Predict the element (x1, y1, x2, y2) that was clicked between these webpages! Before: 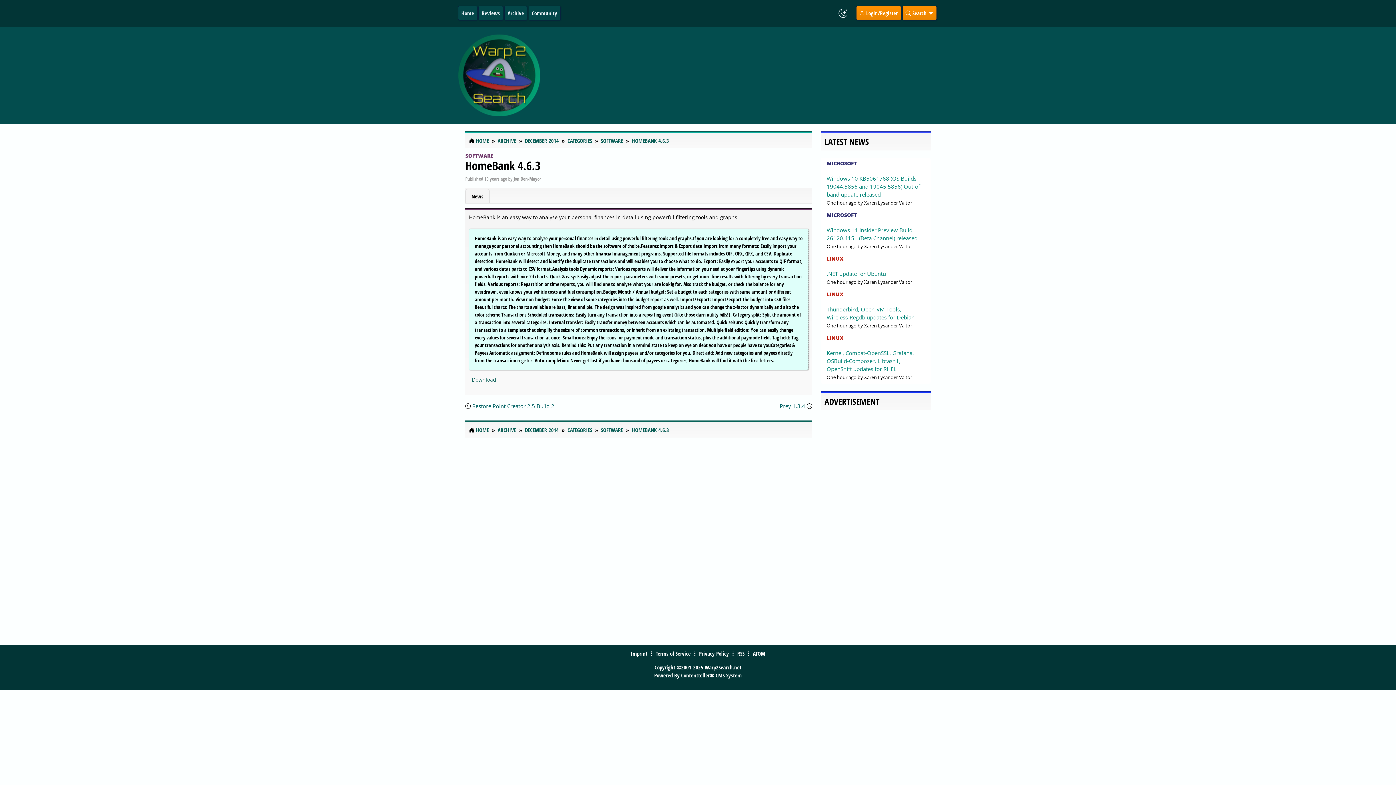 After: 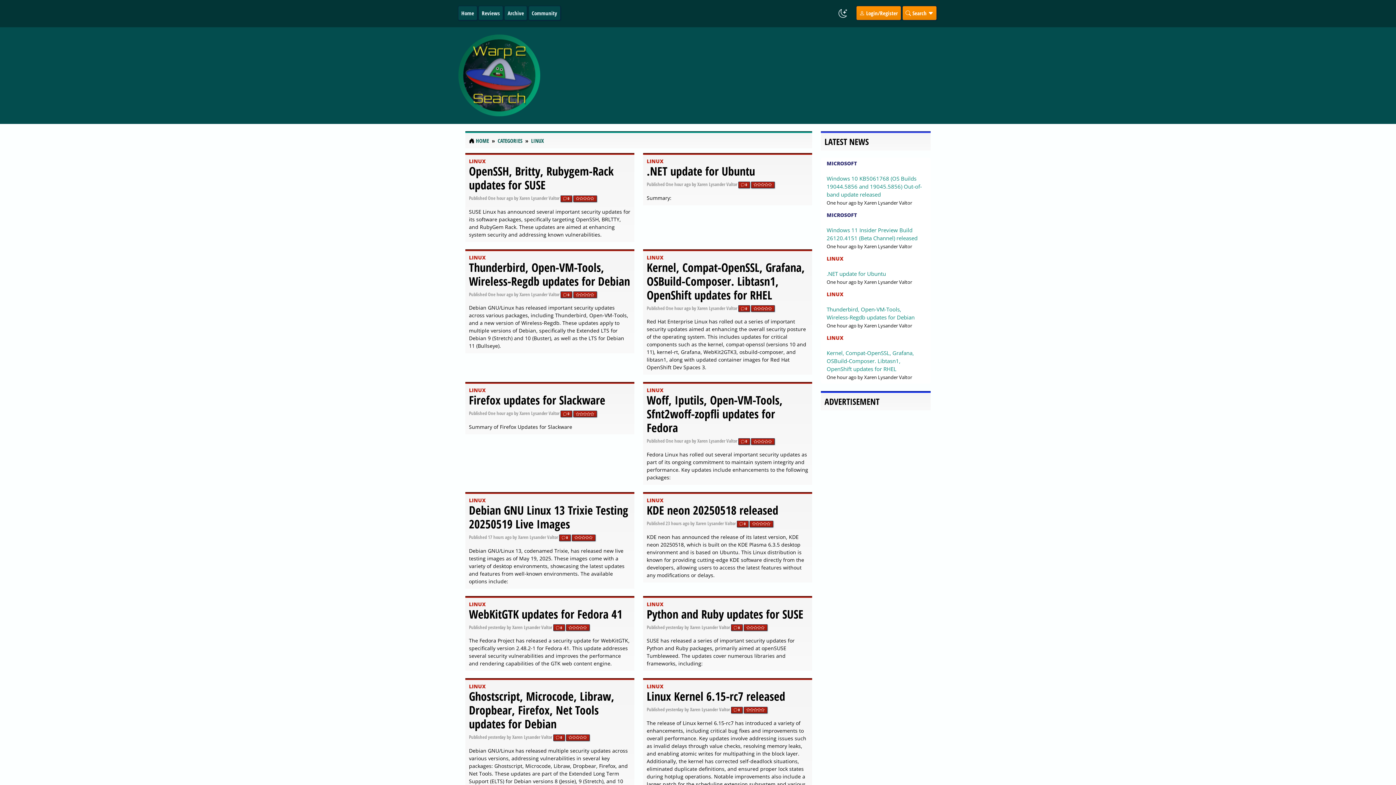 Action: bbox: (826, 290, 843, 297) label: LINUX